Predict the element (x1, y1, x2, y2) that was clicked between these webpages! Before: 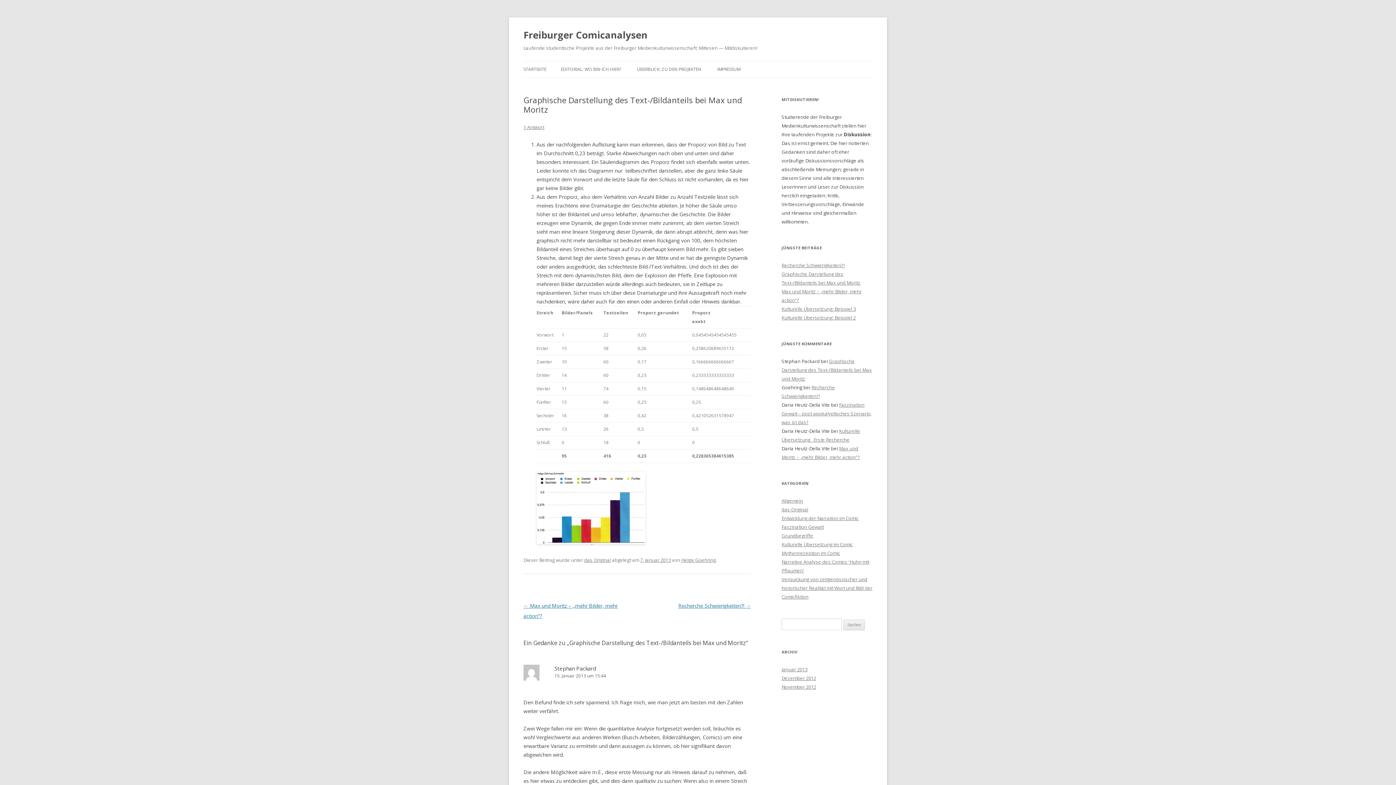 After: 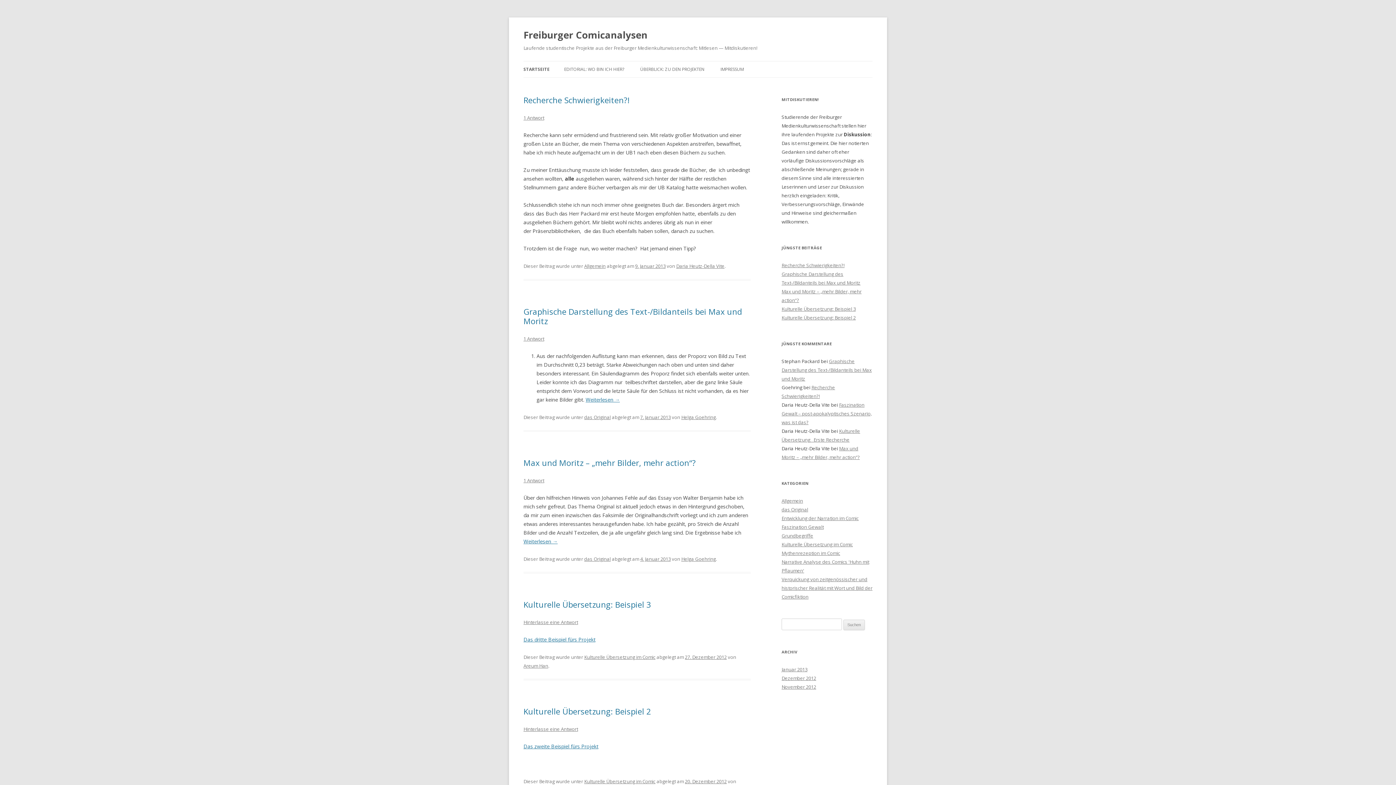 Action: label: Freiburger Comicanalysen bbox: (523, 26, 647, 43)